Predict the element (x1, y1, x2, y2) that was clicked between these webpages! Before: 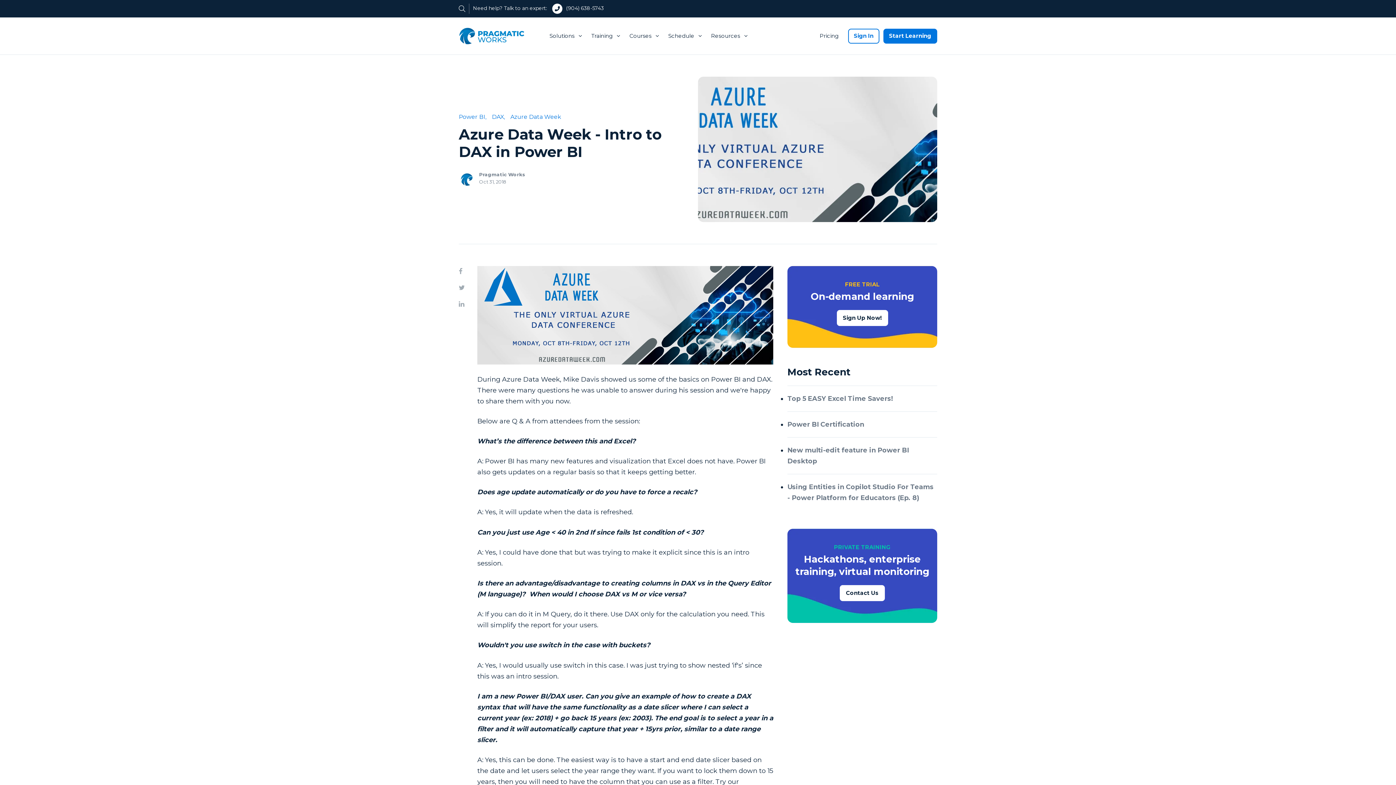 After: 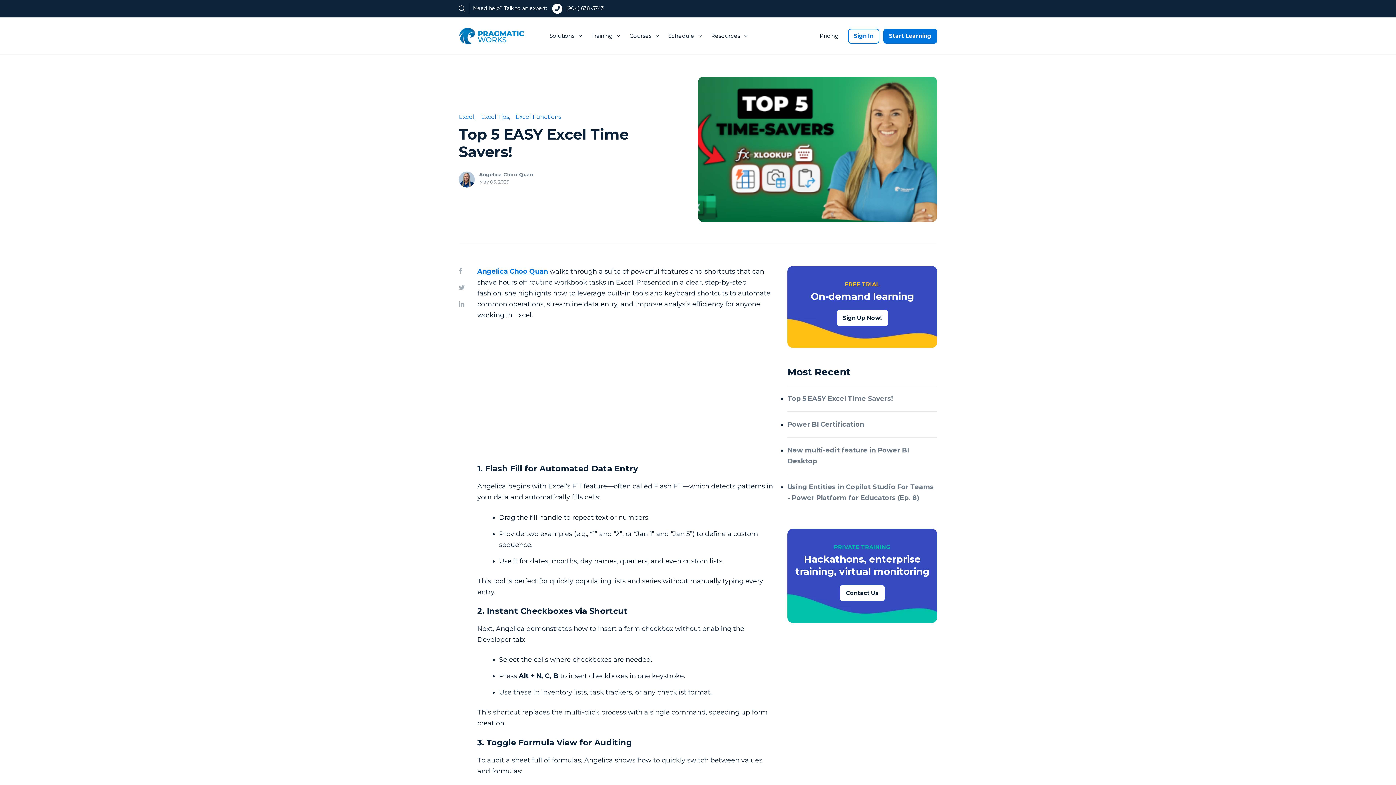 Action: bbox: (787, 394, 893, 402) label: Top 5 EASY Excel Time Savers!